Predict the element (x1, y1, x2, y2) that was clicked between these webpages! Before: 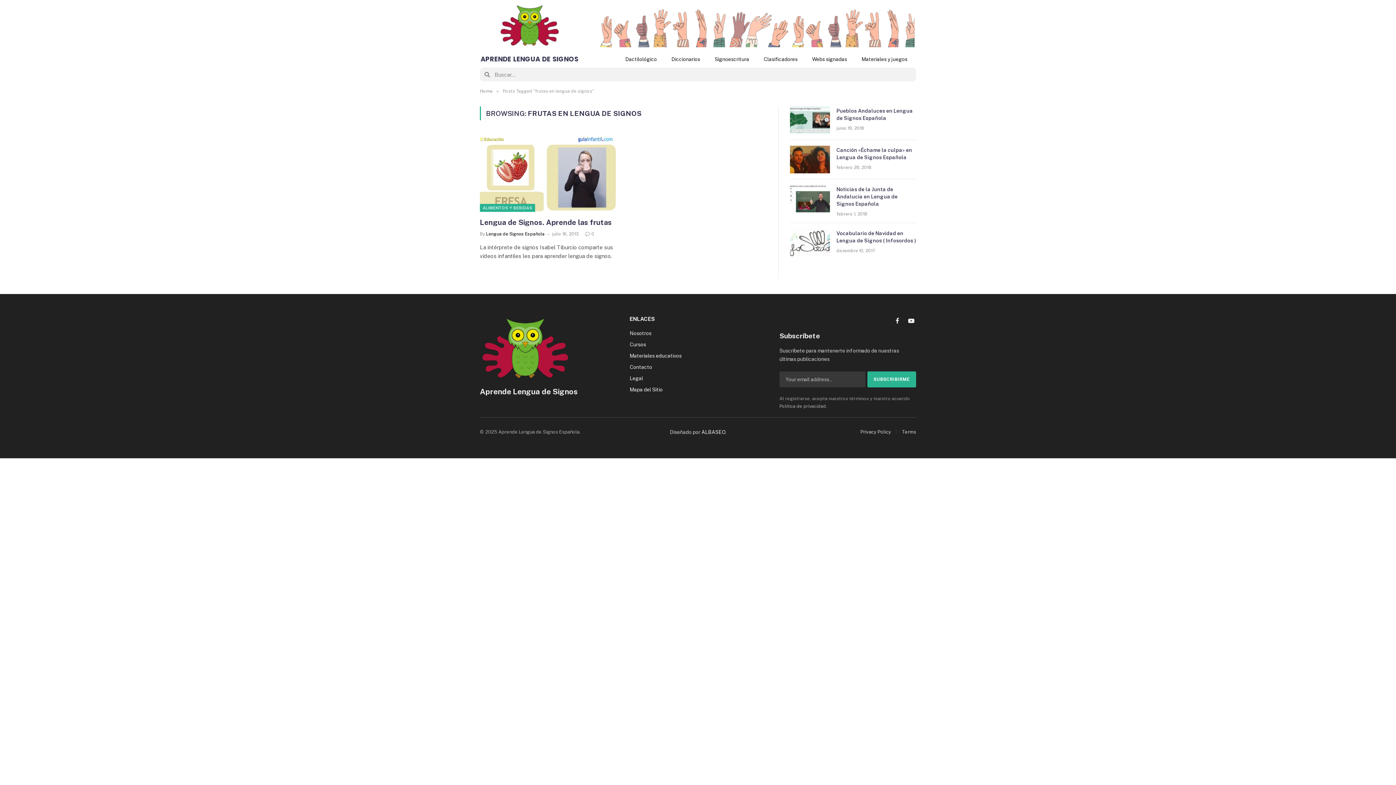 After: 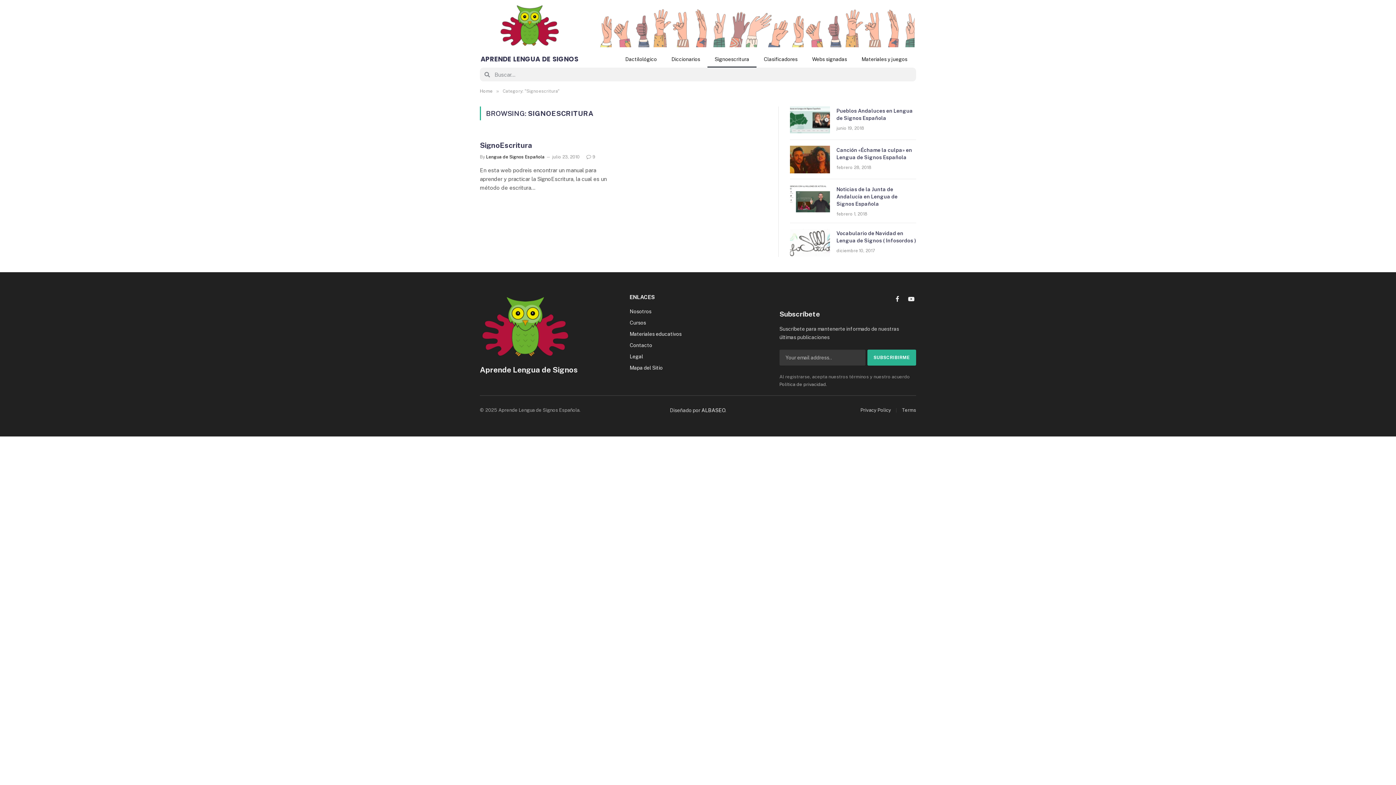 Action: label: Signoescritura bbox: (707, 50, 756, 67)